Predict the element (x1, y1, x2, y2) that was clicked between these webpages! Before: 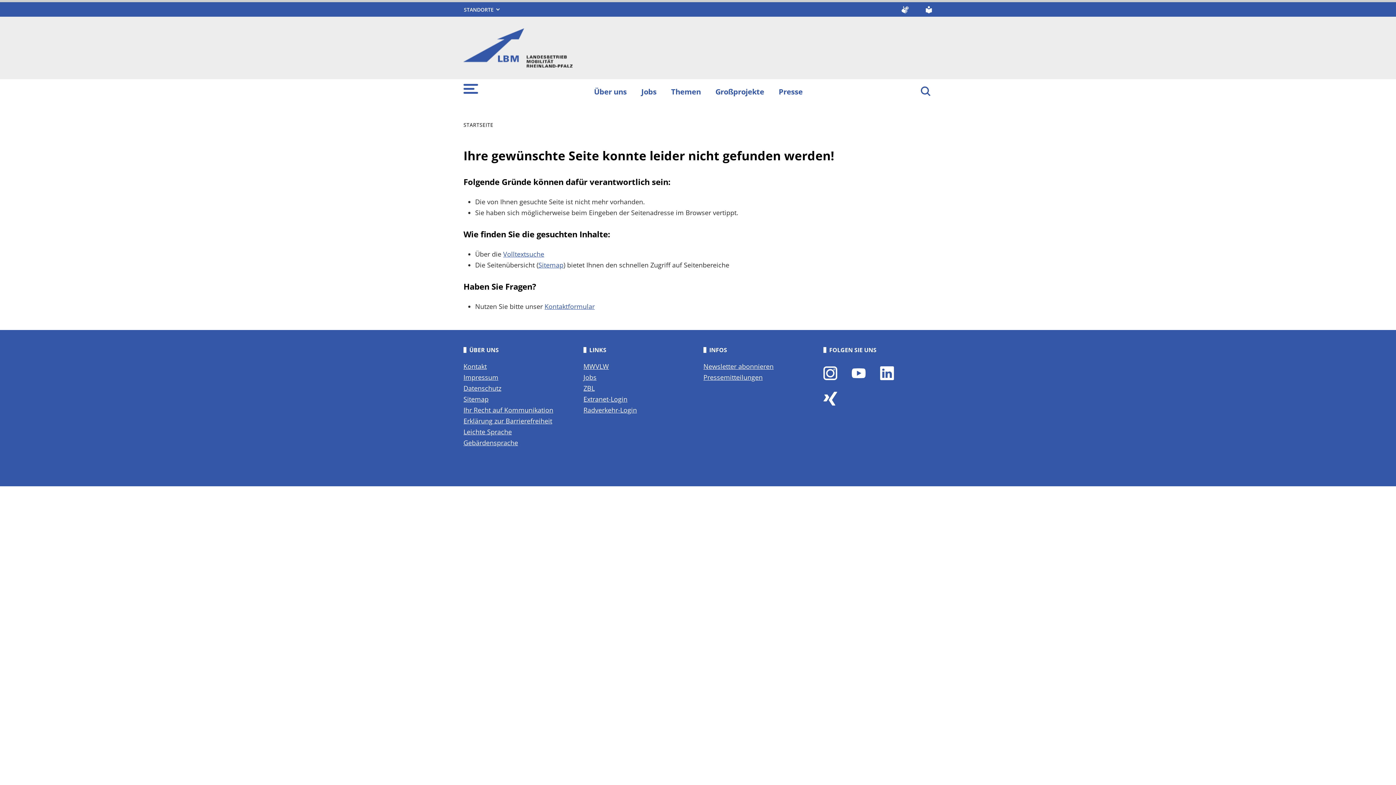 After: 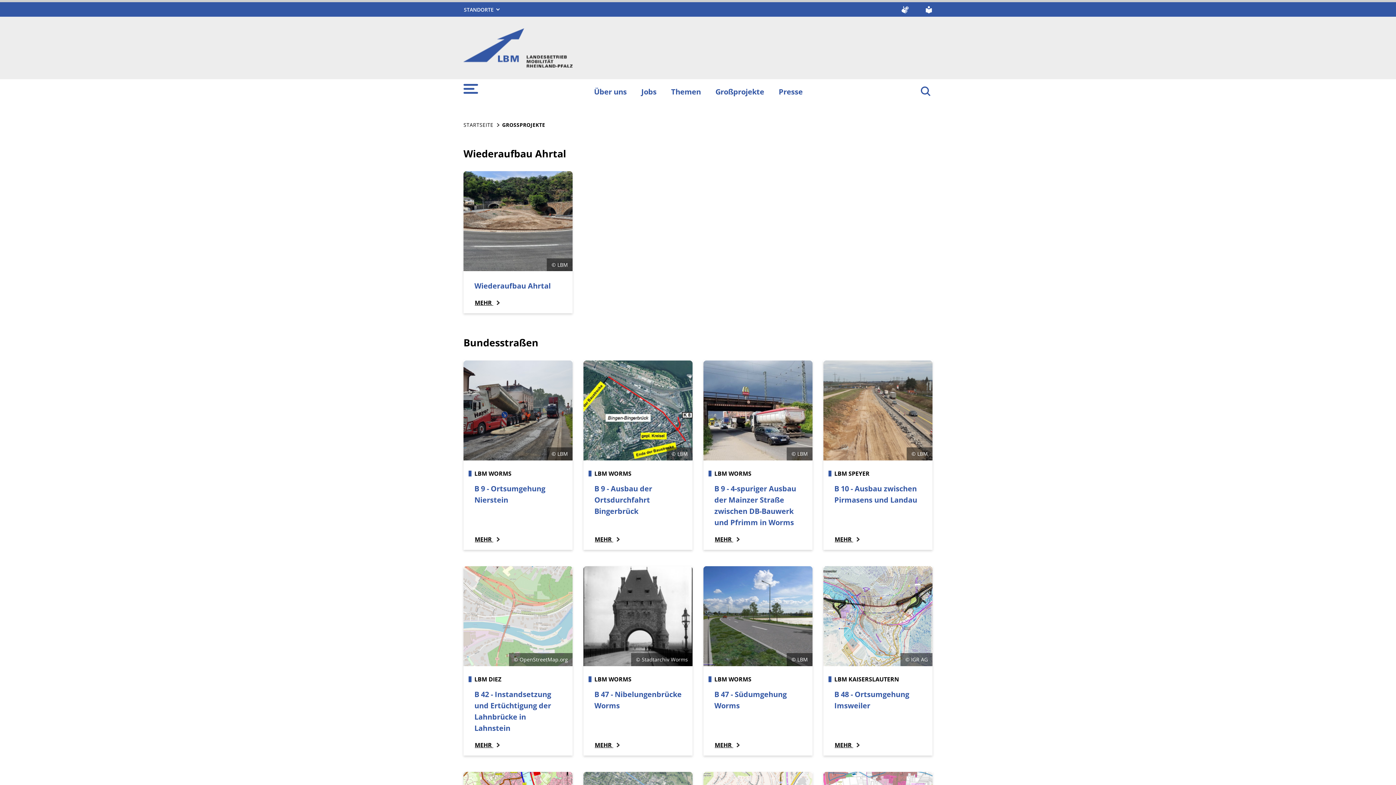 Action: bbox: (708, 82, 771, 100) label: Großprojekte